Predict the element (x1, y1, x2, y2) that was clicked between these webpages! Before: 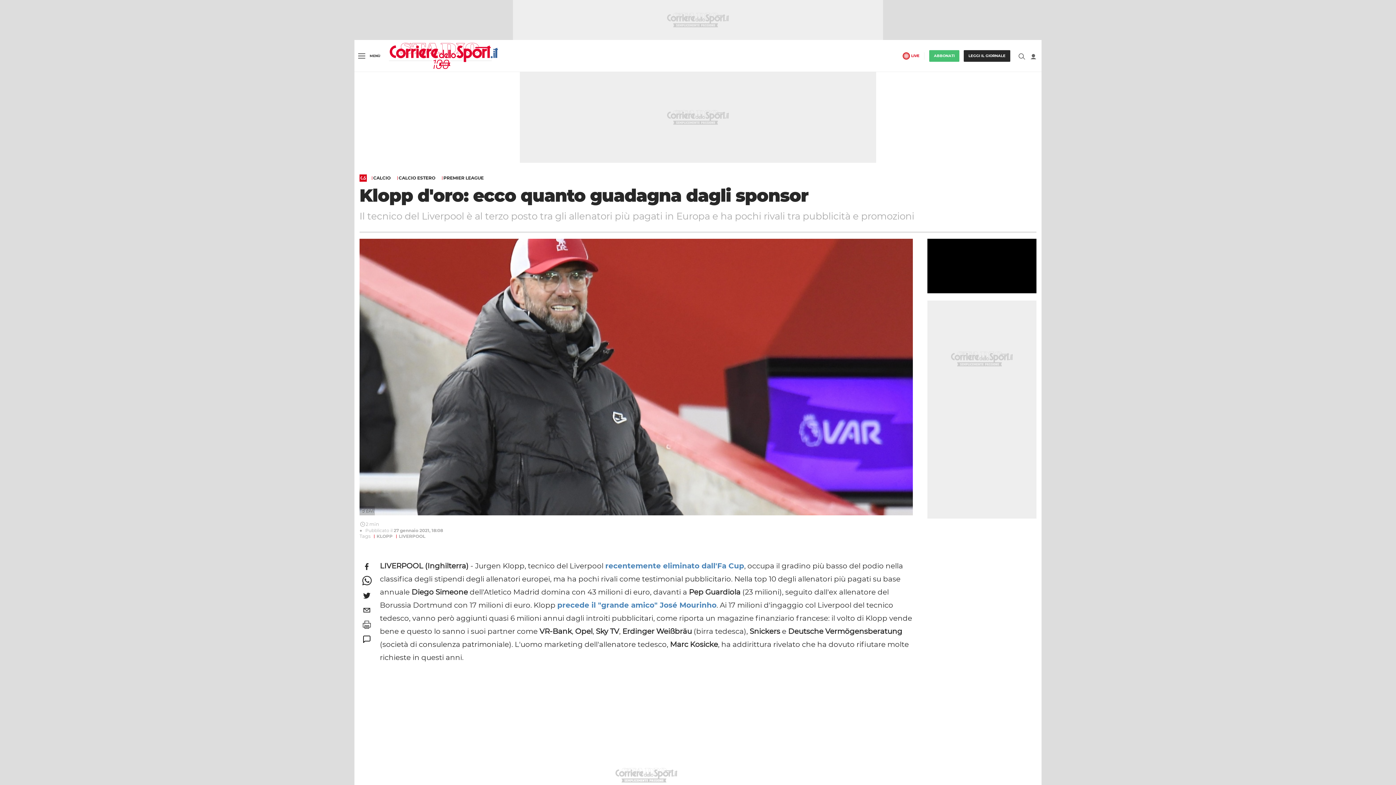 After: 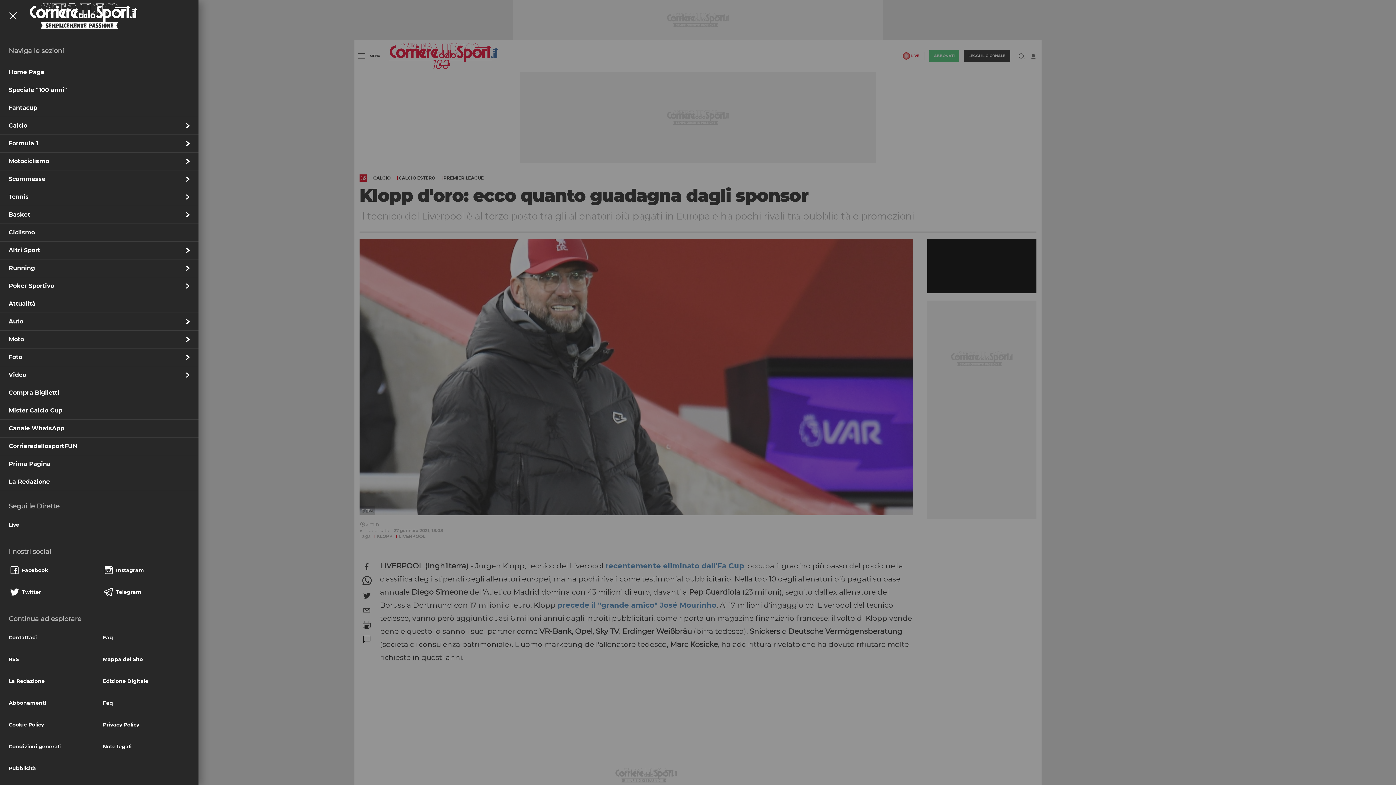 Action: bbox: (354, 48, 383, 63) label: Menu